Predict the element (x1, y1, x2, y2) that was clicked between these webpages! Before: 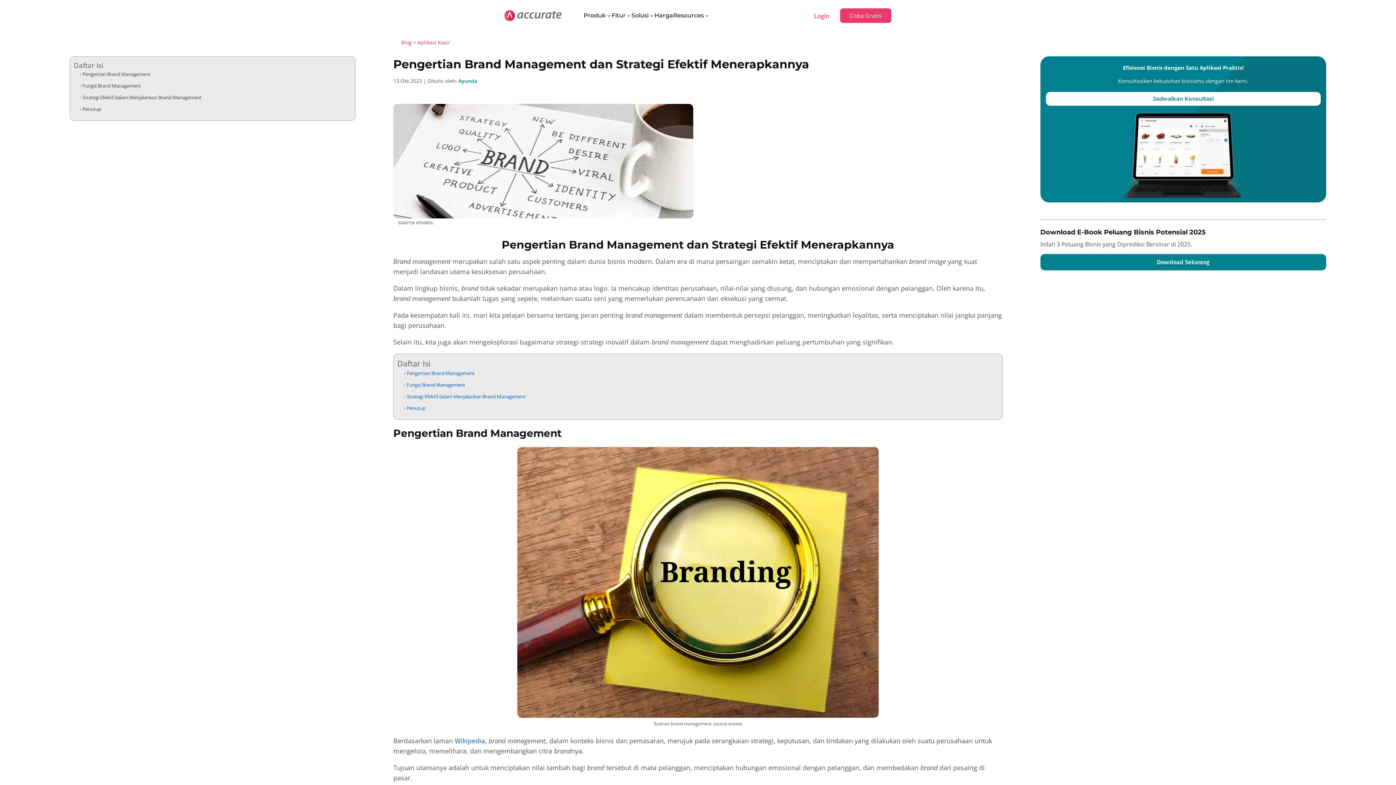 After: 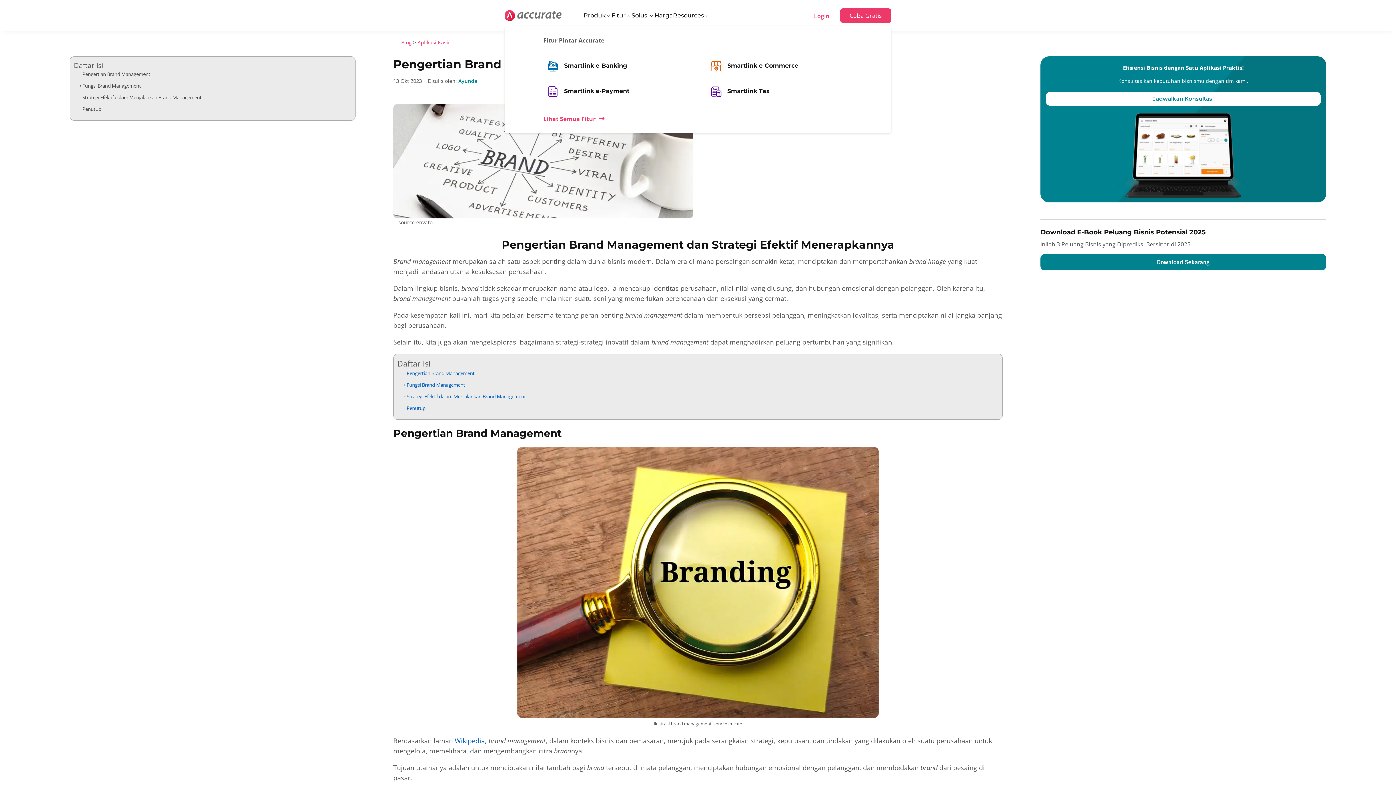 Action: label: Fitur
3 bbox: (611, 10, 631, 20)